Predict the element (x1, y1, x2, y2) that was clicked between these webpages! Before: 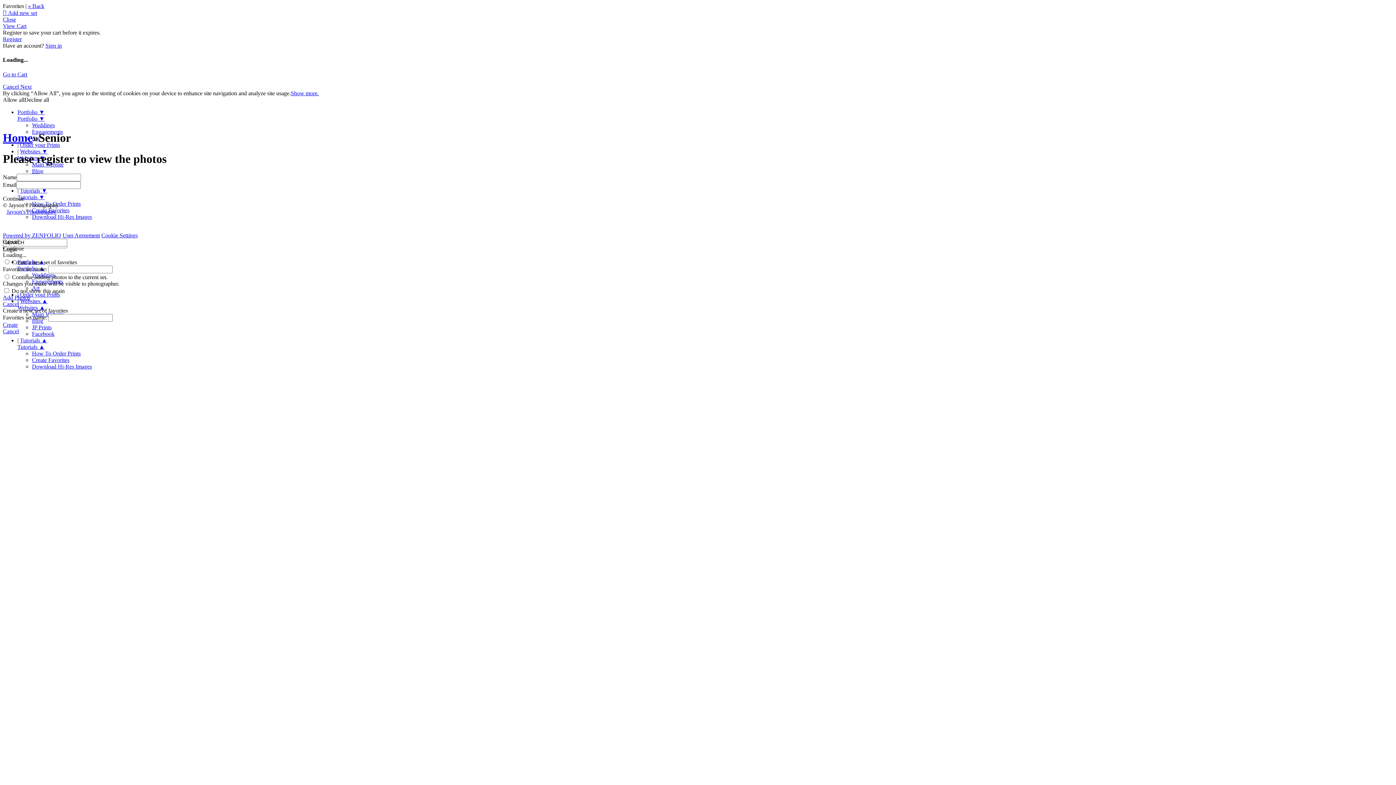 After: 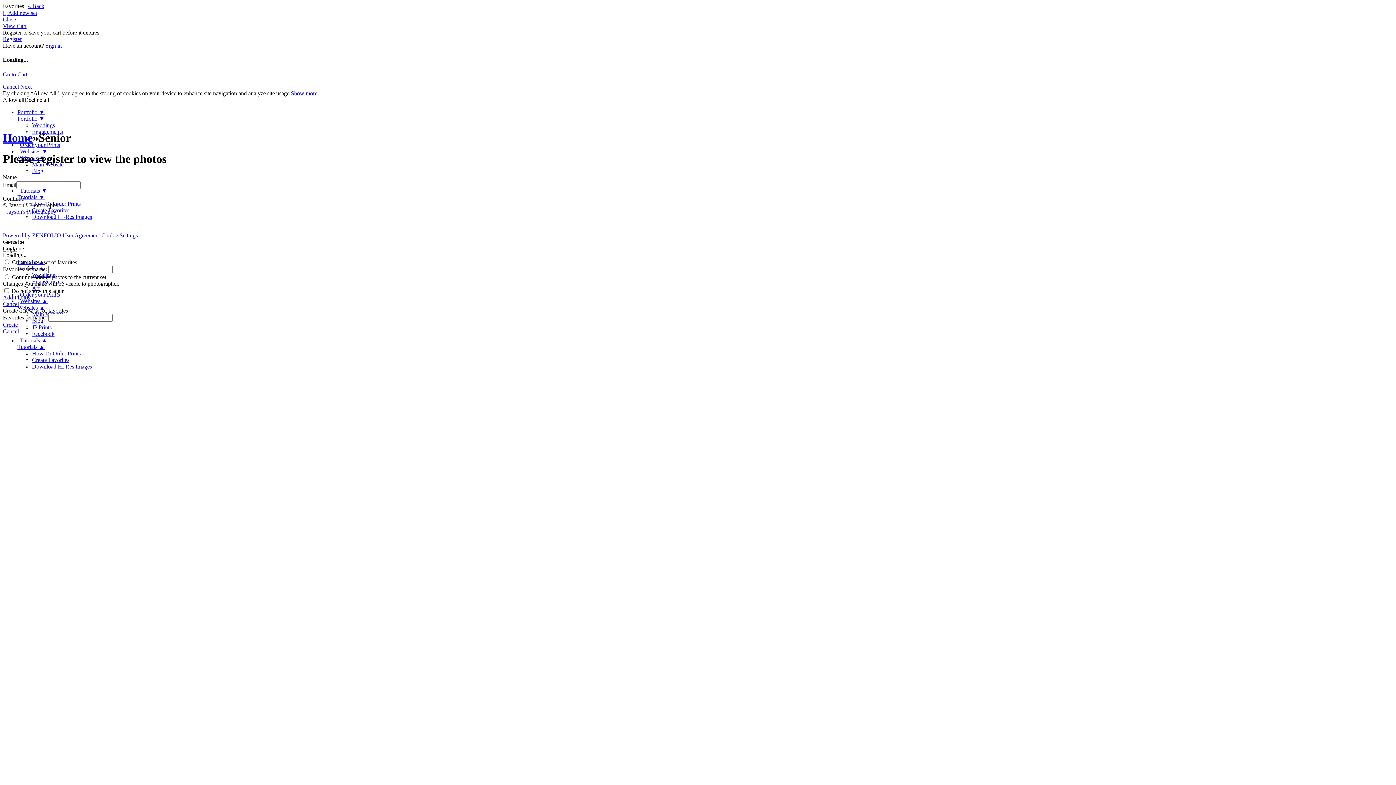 Action: label: Create bbox: (2, 321, 1393, 328)